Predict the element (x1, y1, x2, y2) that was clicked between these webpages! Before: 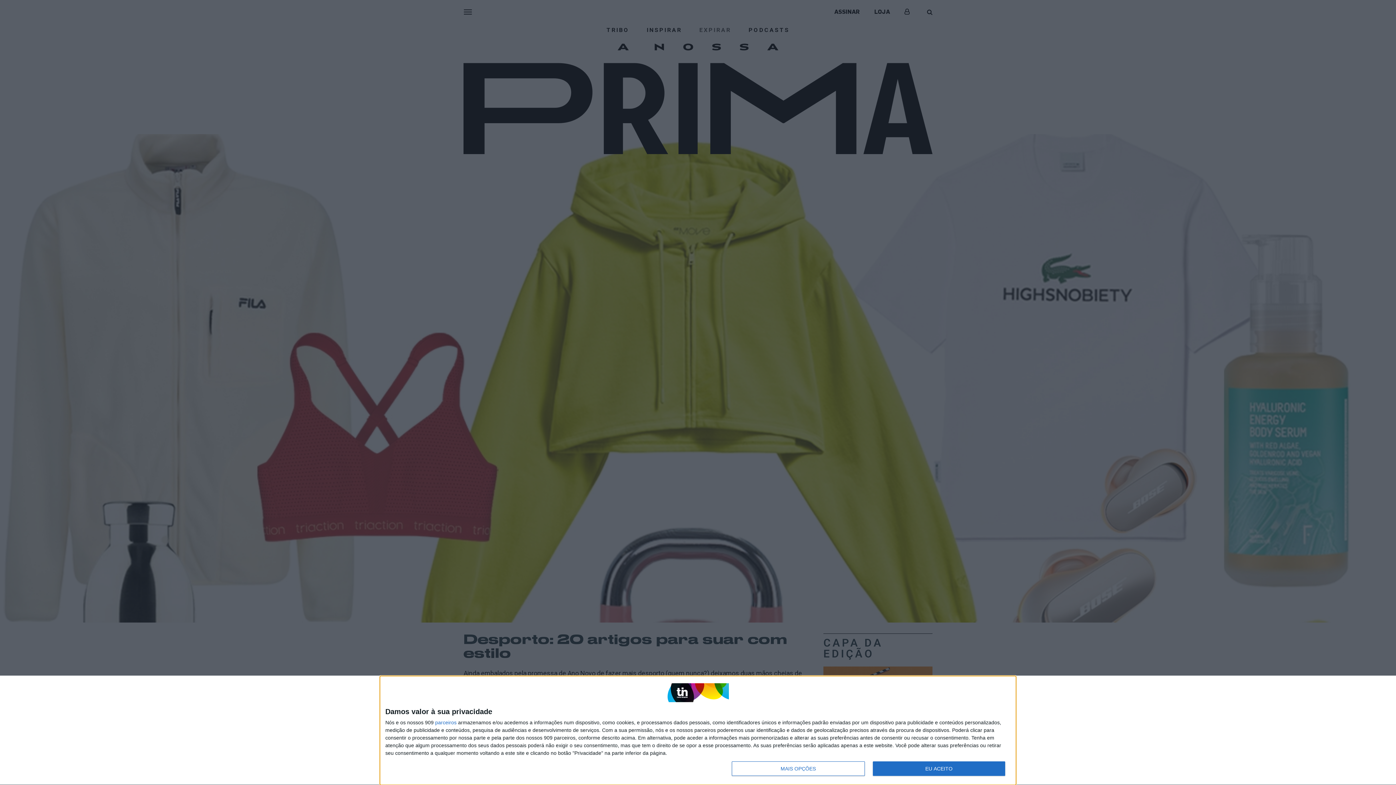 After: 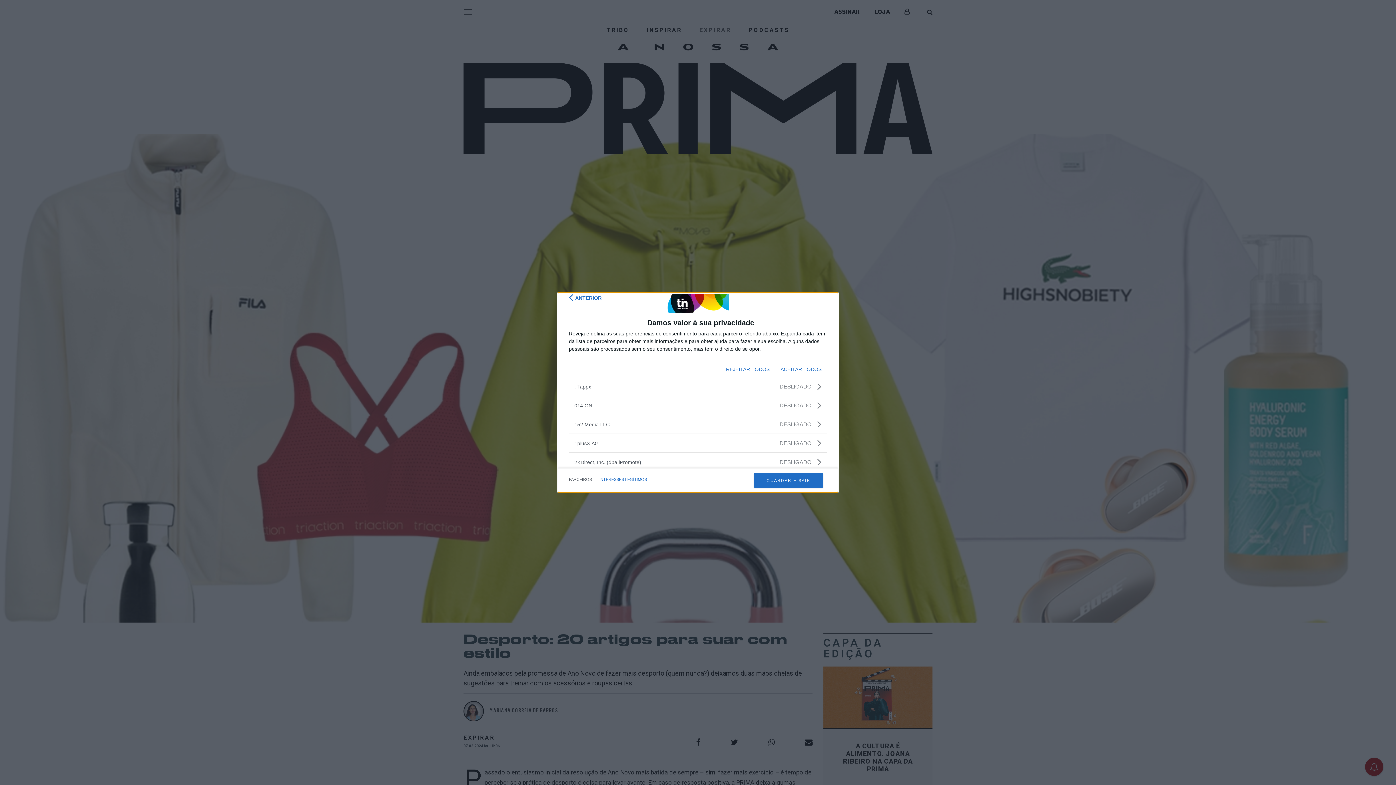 Action: label: parceiros bbox: (435, 720, 456, 725)